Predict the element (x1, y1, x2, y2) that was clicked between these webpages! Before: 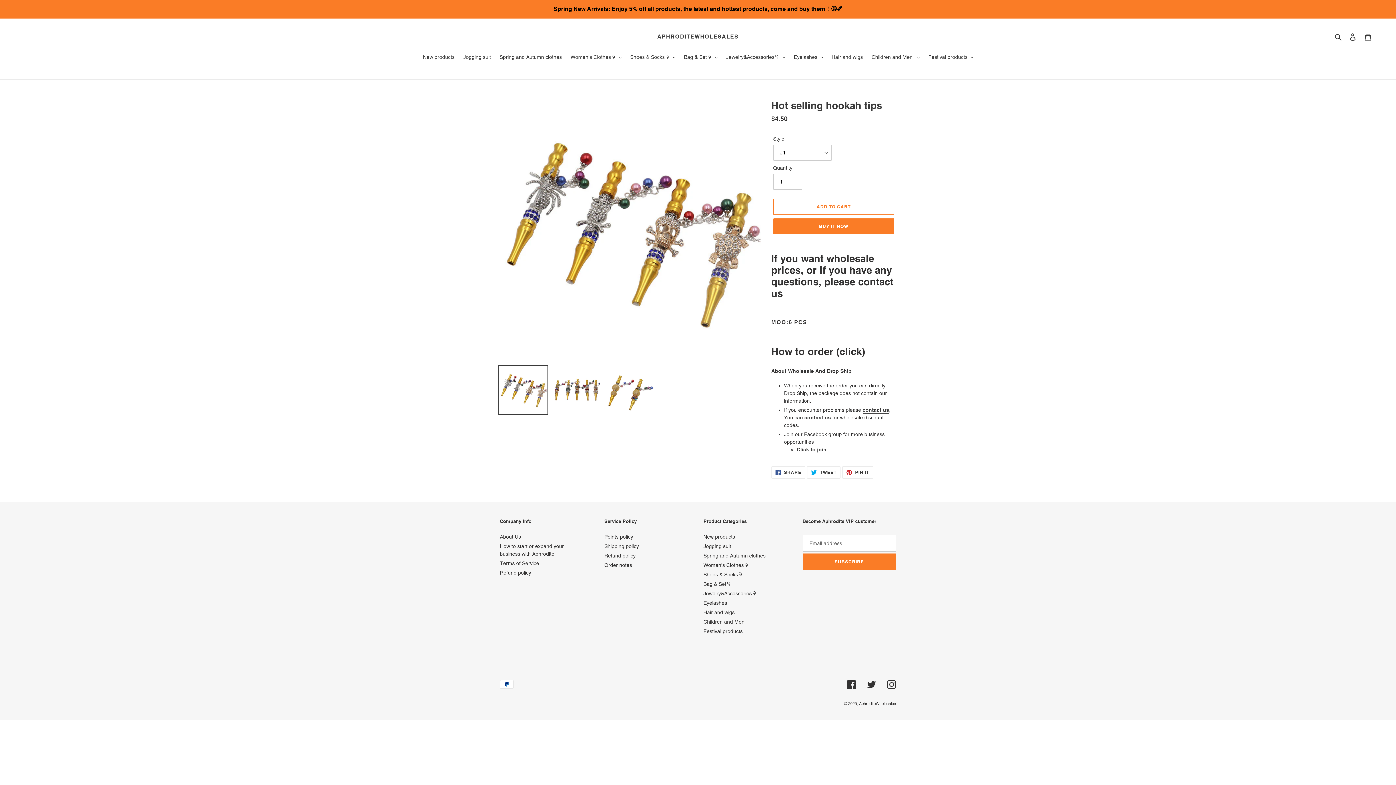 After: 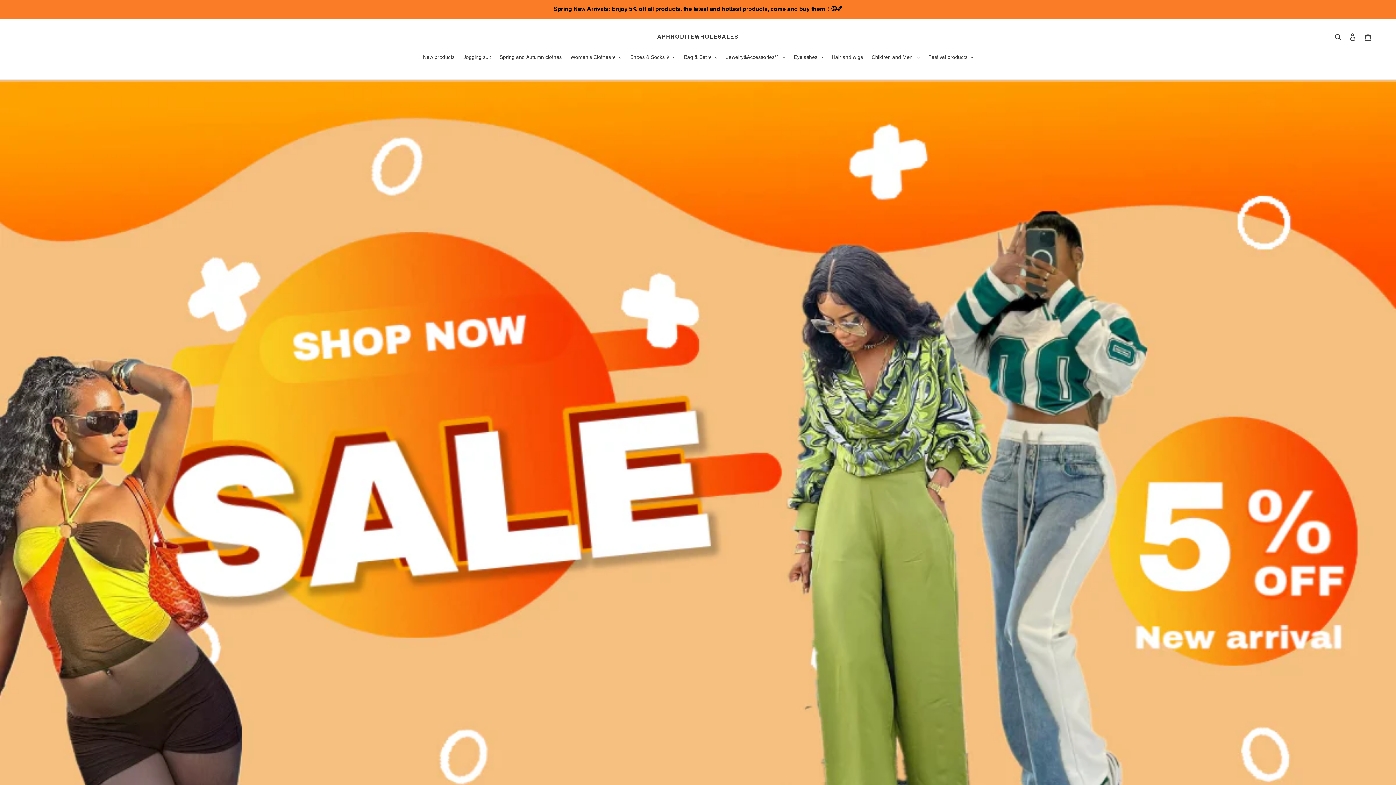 Action: bbox: (657, 33, 738, 40) label: APHRODITEWHOLESALES